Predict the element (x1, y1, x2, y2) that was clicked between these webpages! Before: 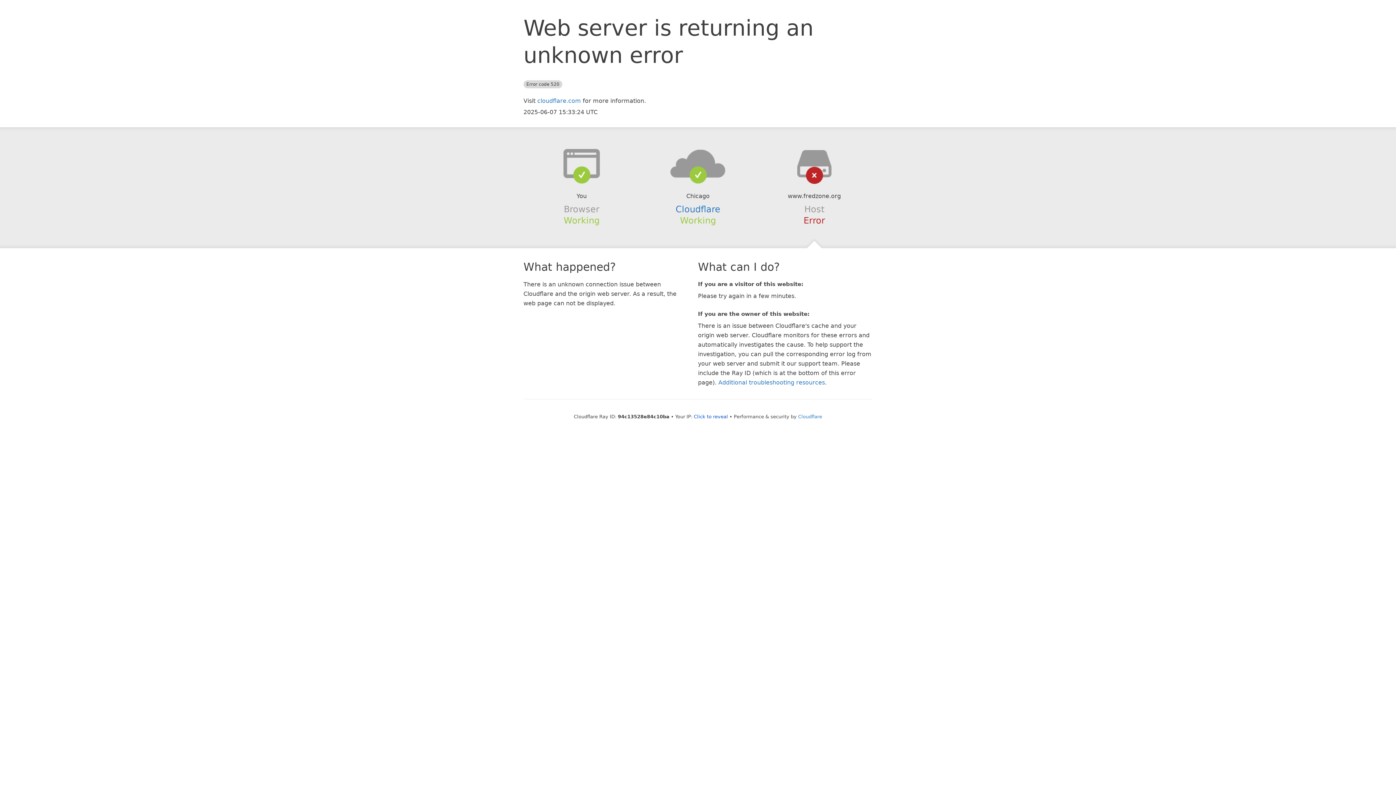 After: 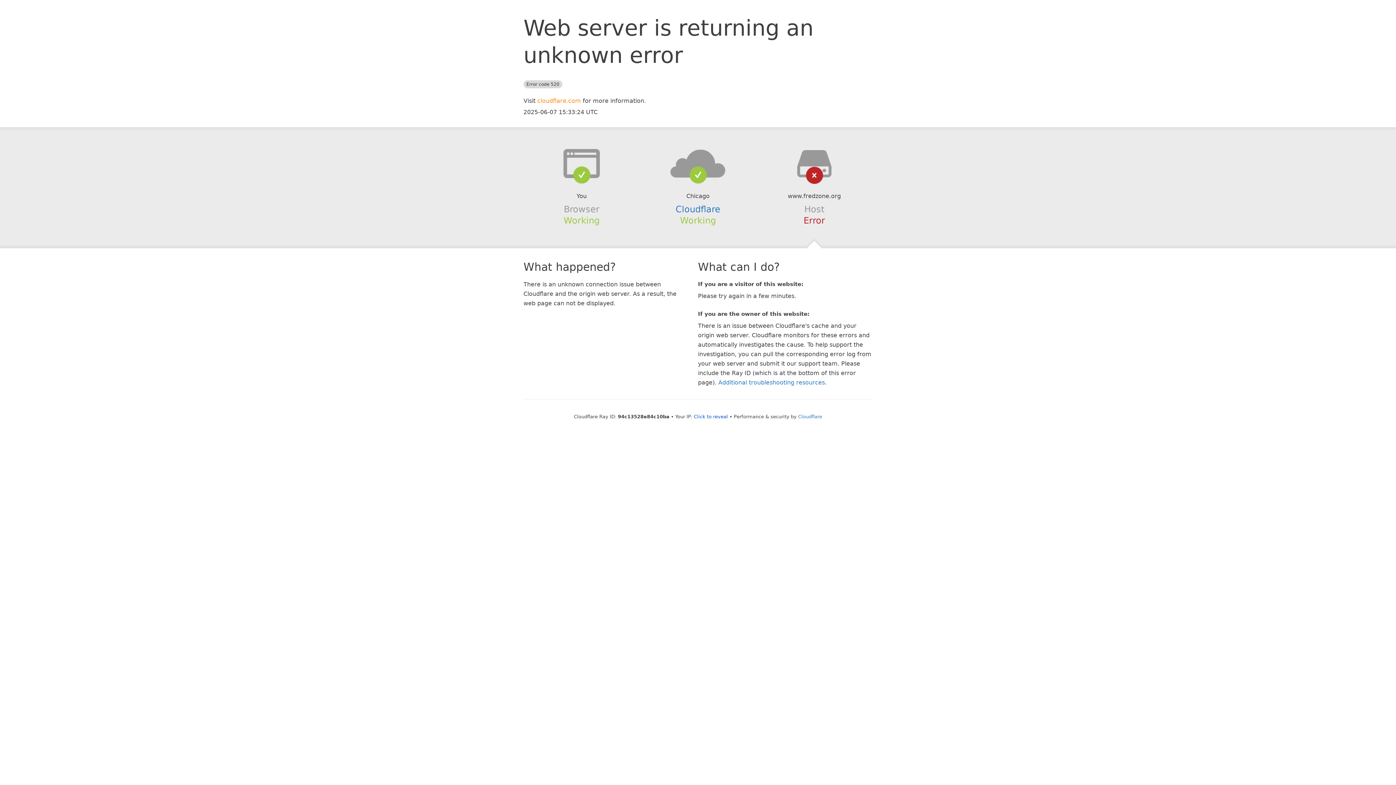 Action: bbox: (537, 97, 581, 104) label: cloudflare.com